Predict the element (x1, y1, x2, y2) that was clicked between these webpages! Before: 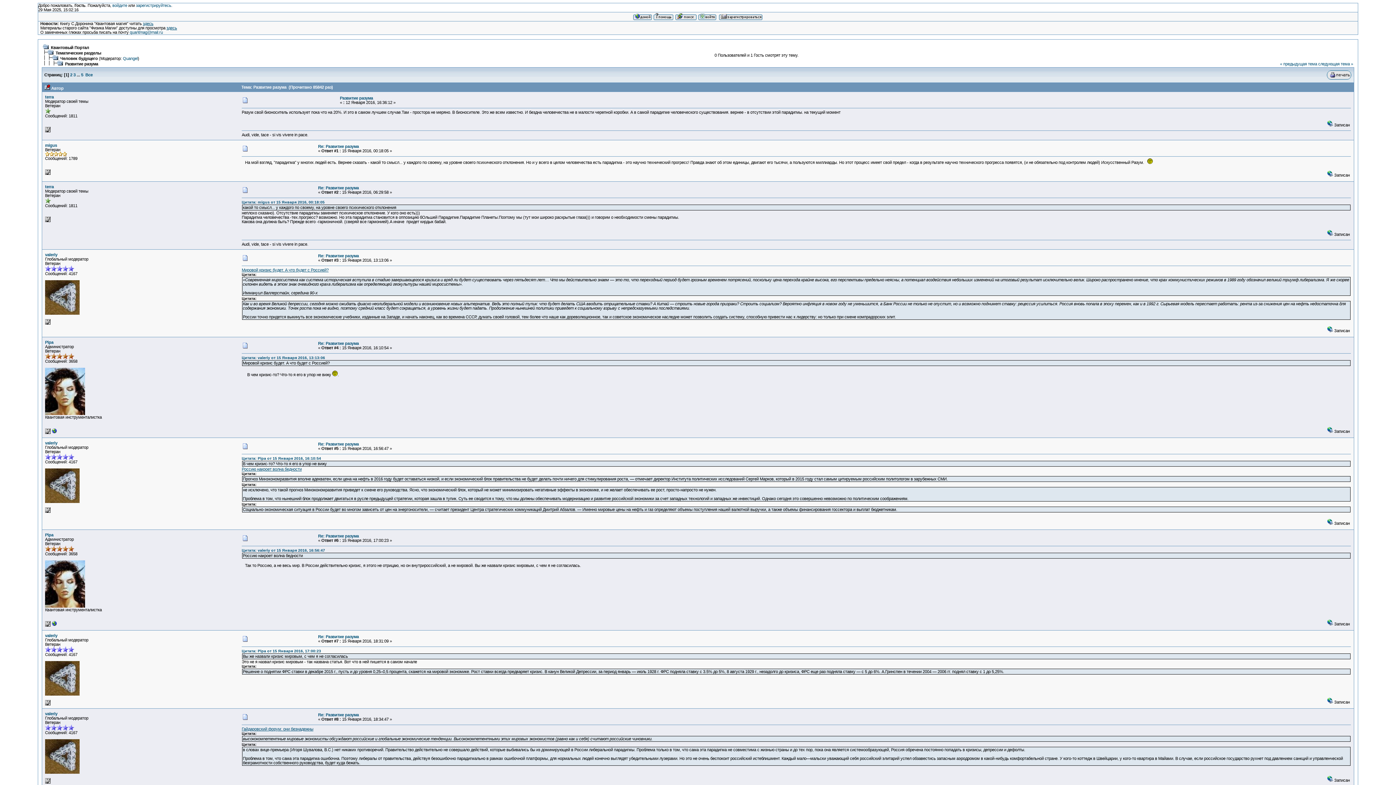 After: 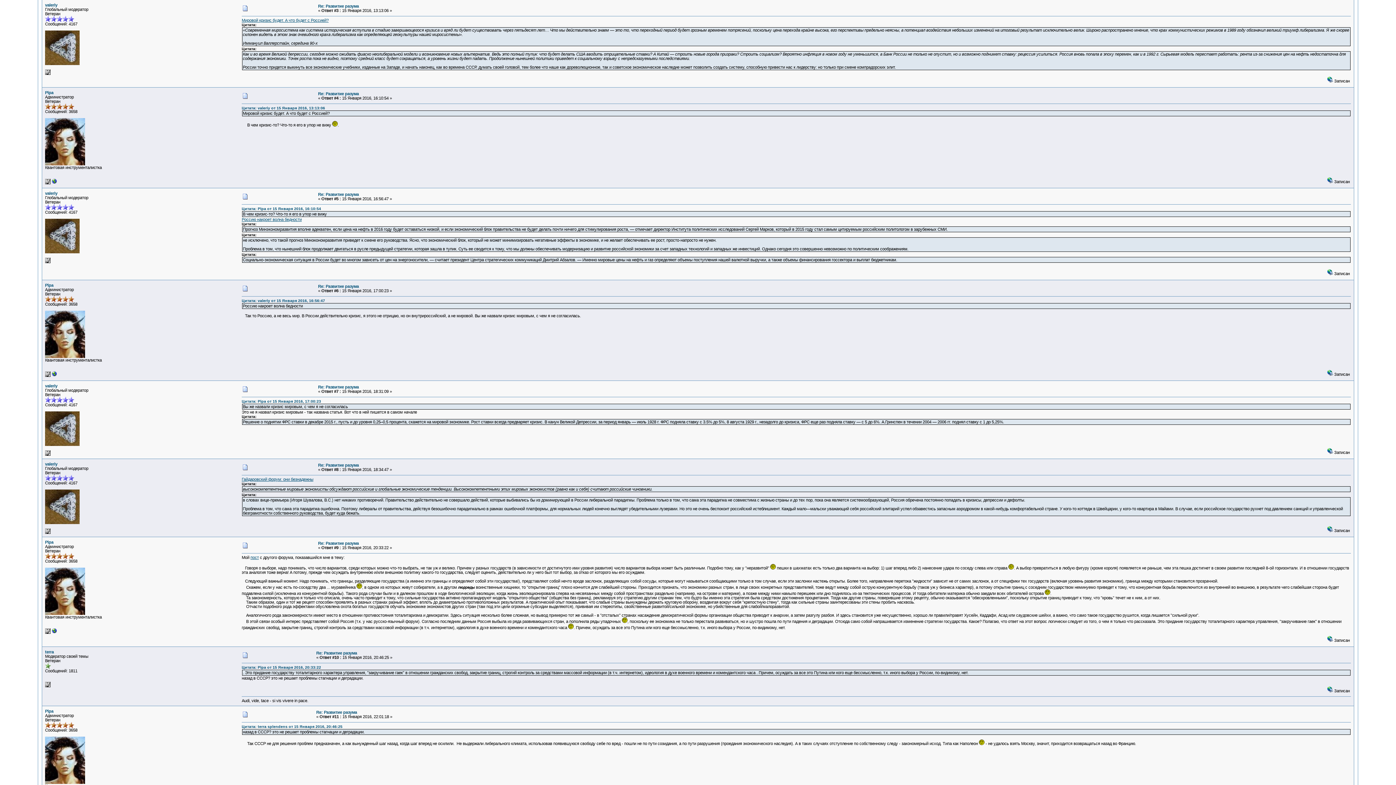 Action: bbox: (241, 355, 325, 360) label: Цитата: valeriy от 15 Января 2016, 13:13:06